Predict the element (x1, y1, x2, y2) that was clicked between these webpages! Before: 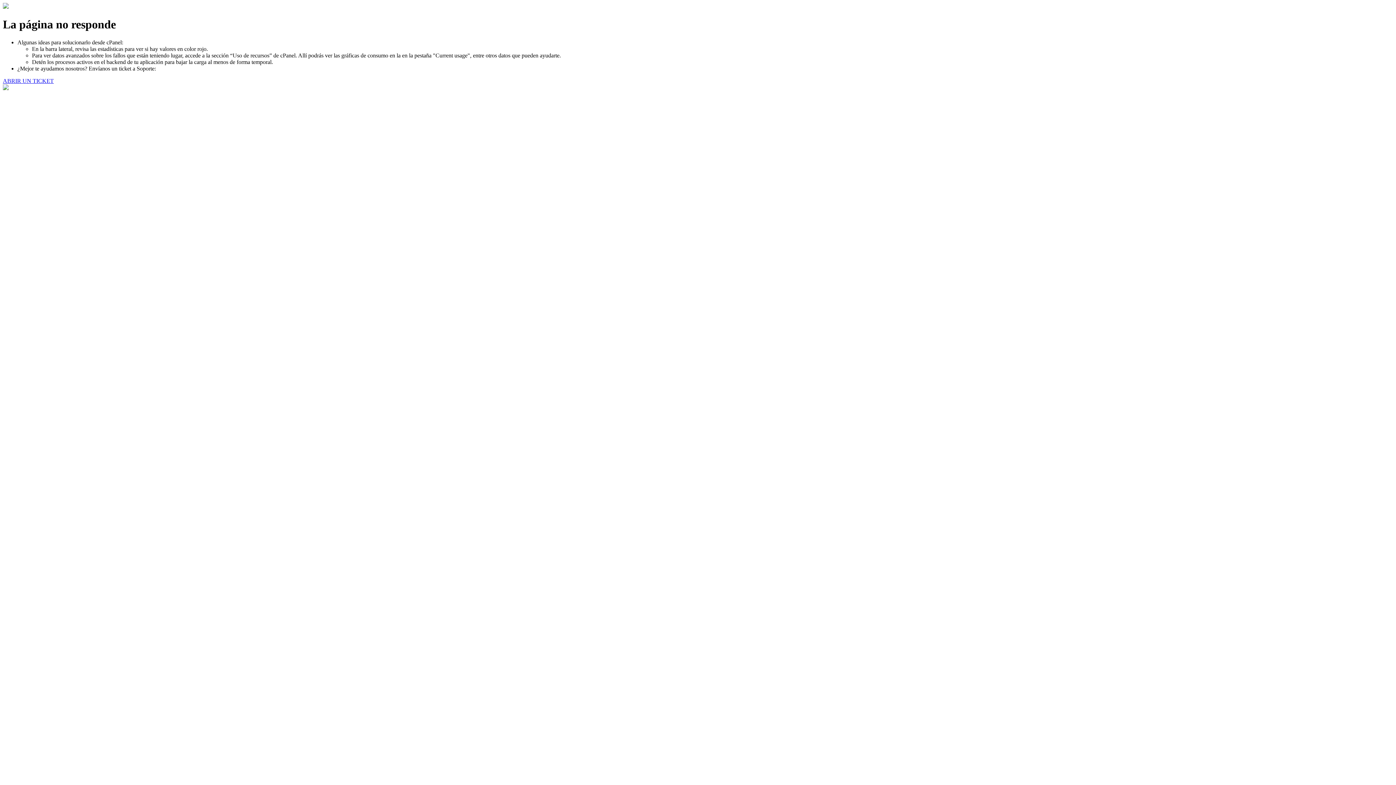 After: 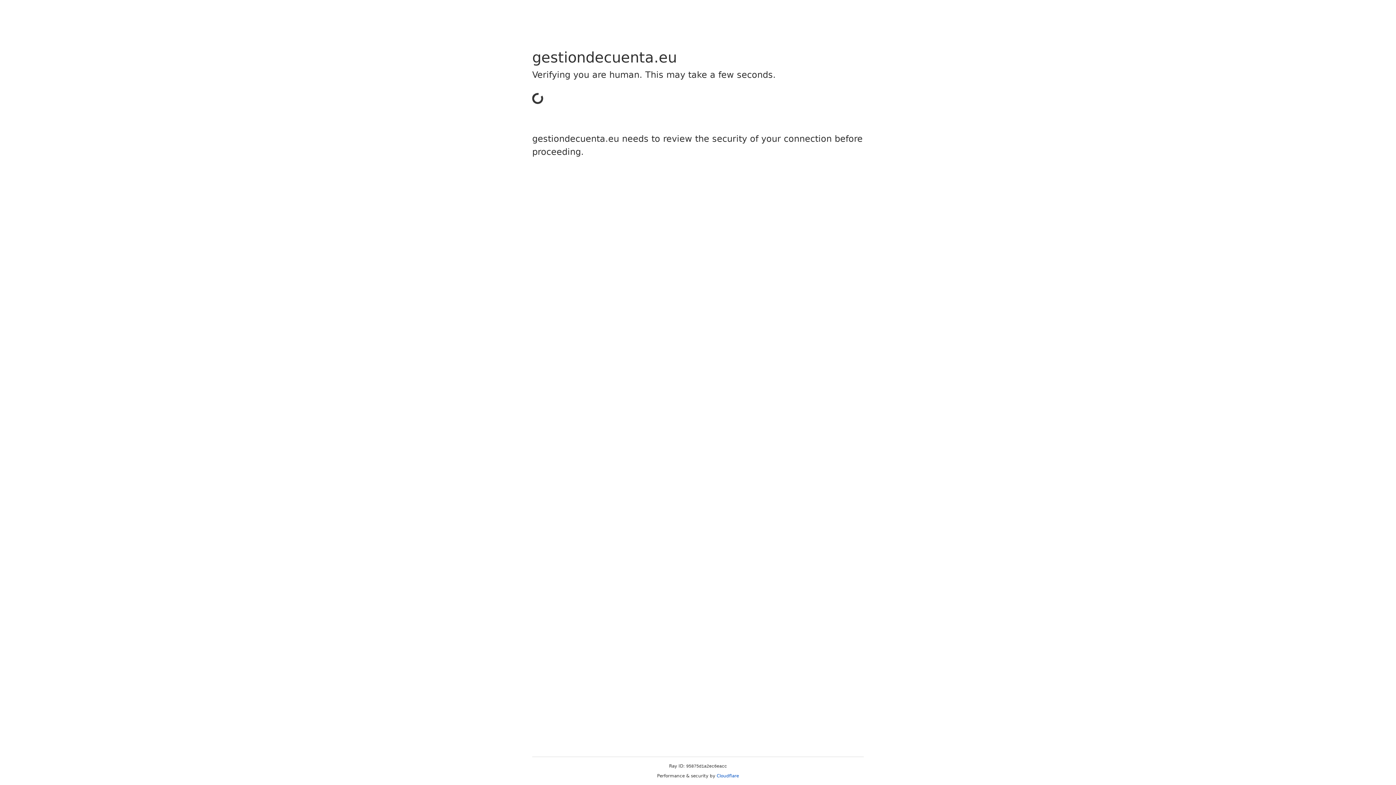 Action: label: ABRIR UN TICKET bbox: (2, 77, 53, 83)